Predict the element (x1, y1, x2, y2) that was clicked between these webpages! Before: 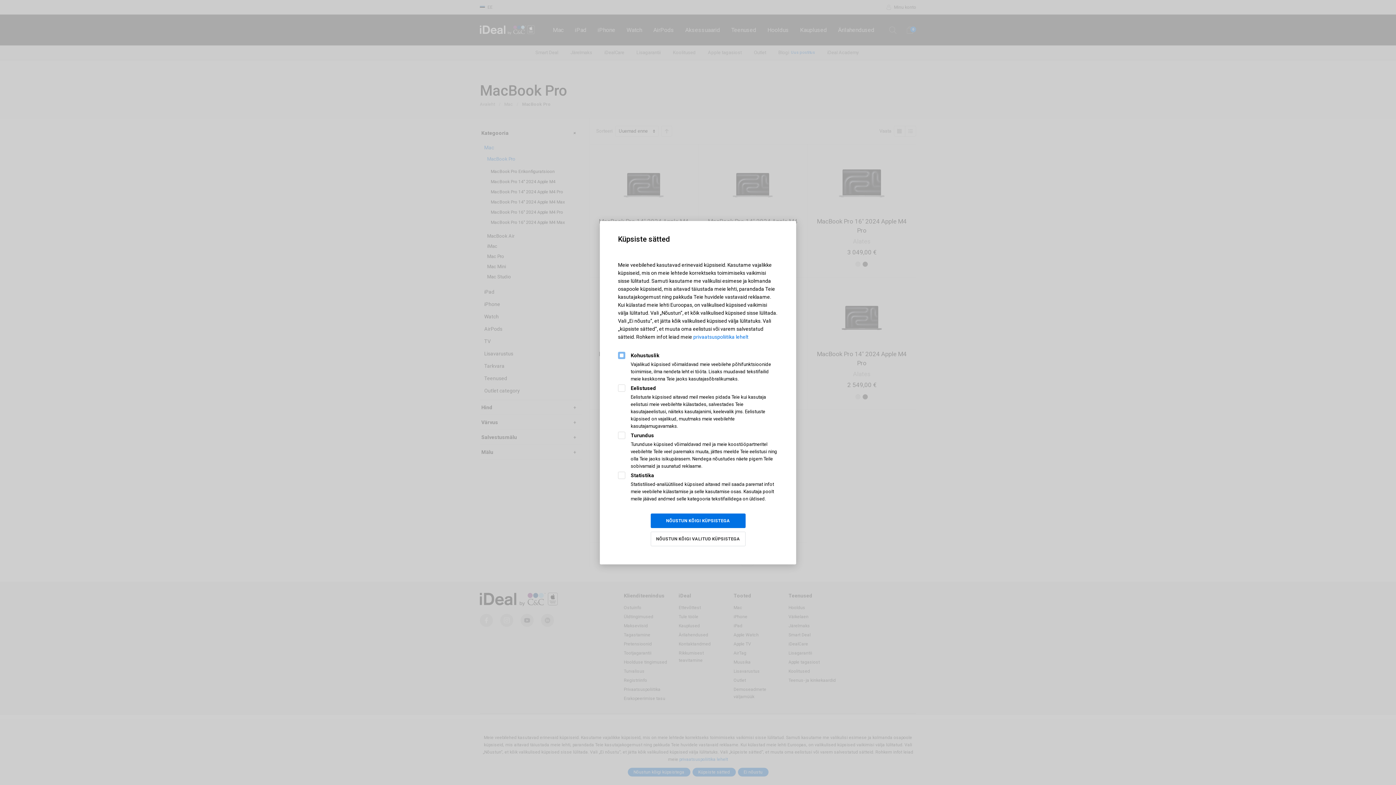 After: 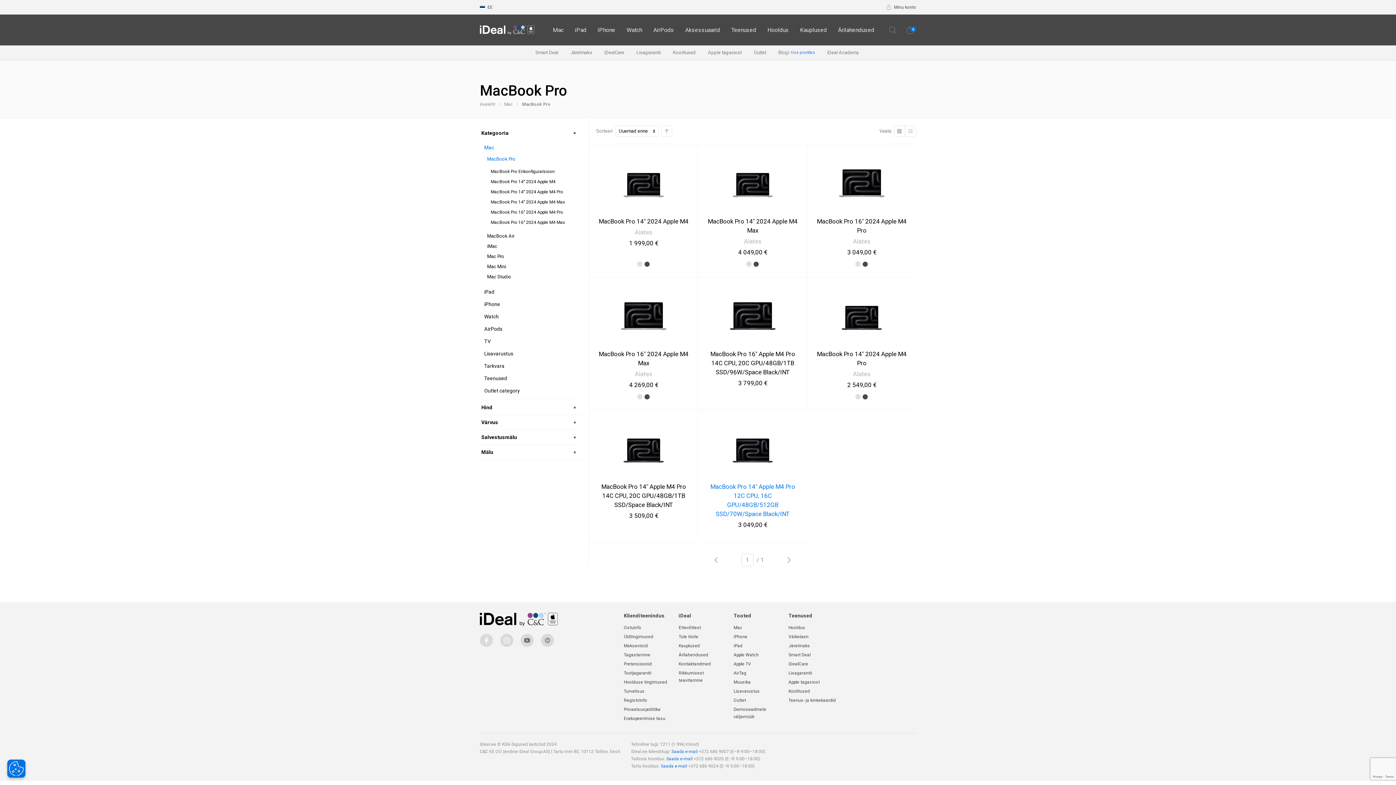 Action: label: NÕUSTUN KÕIGI KÜPSISTEGA bbox: (650, 513, 745, 528)